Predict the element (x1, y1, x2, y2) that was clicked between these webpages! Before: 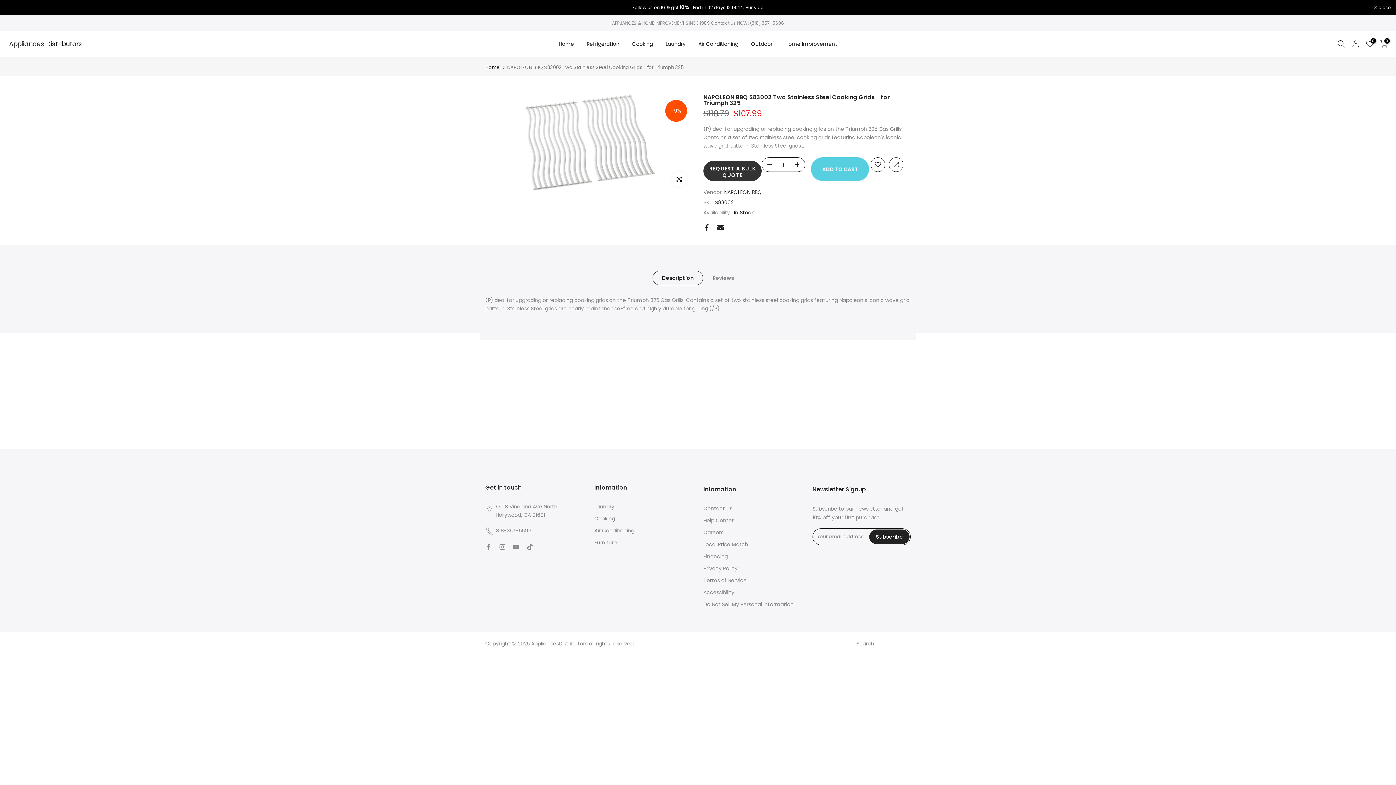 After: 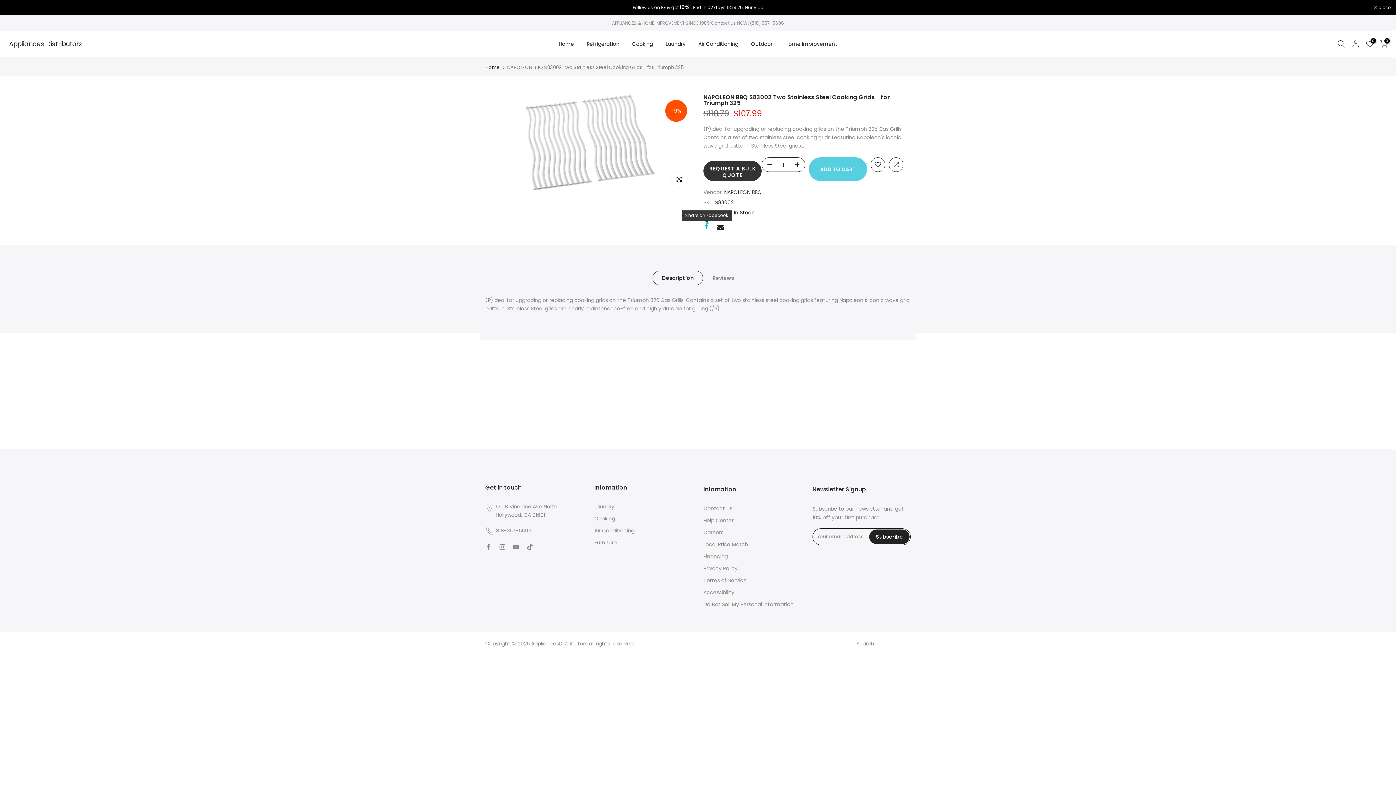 Action: bbox: (703, 224, 710, 230)